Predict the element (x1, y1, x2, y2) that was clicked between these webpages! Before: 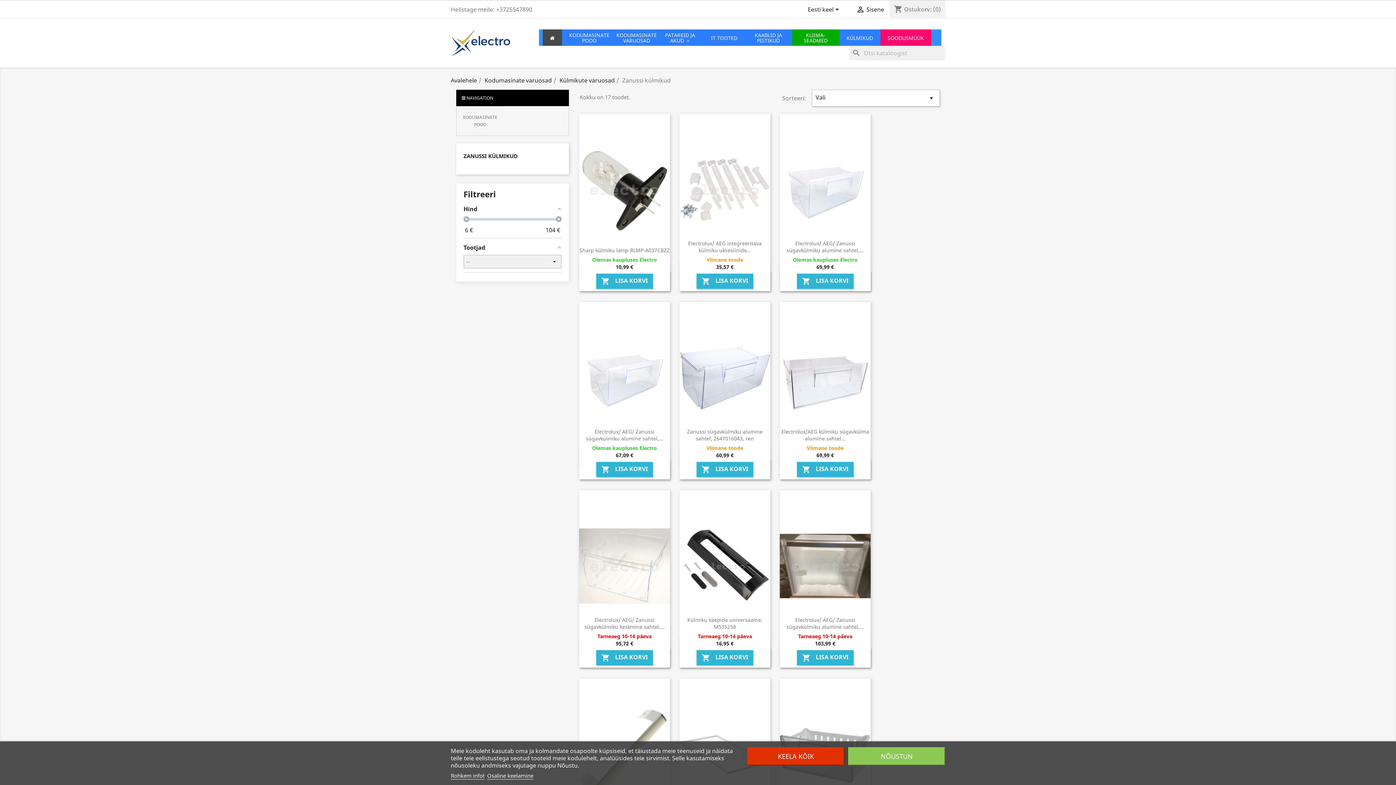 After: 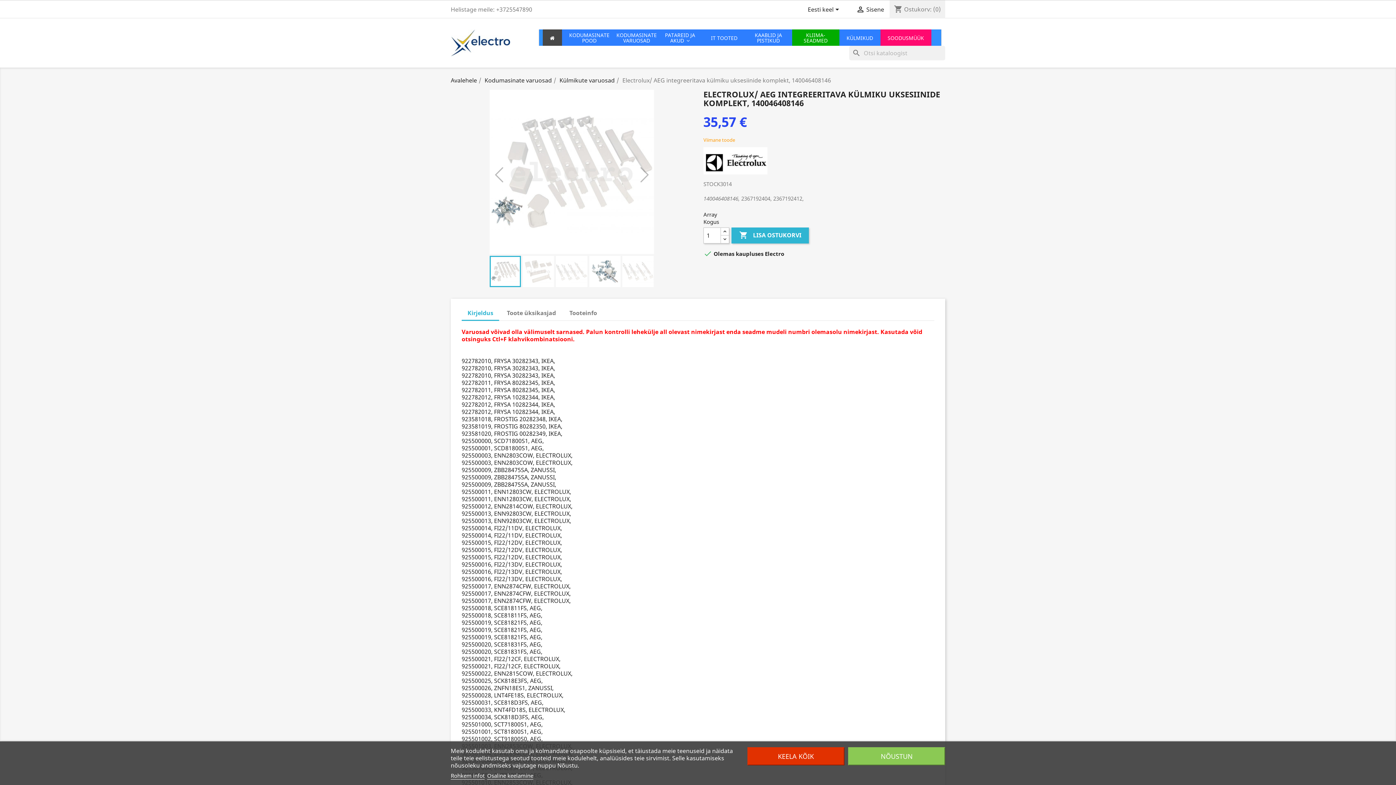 Action: bbox: (679, 113, 770, 265)